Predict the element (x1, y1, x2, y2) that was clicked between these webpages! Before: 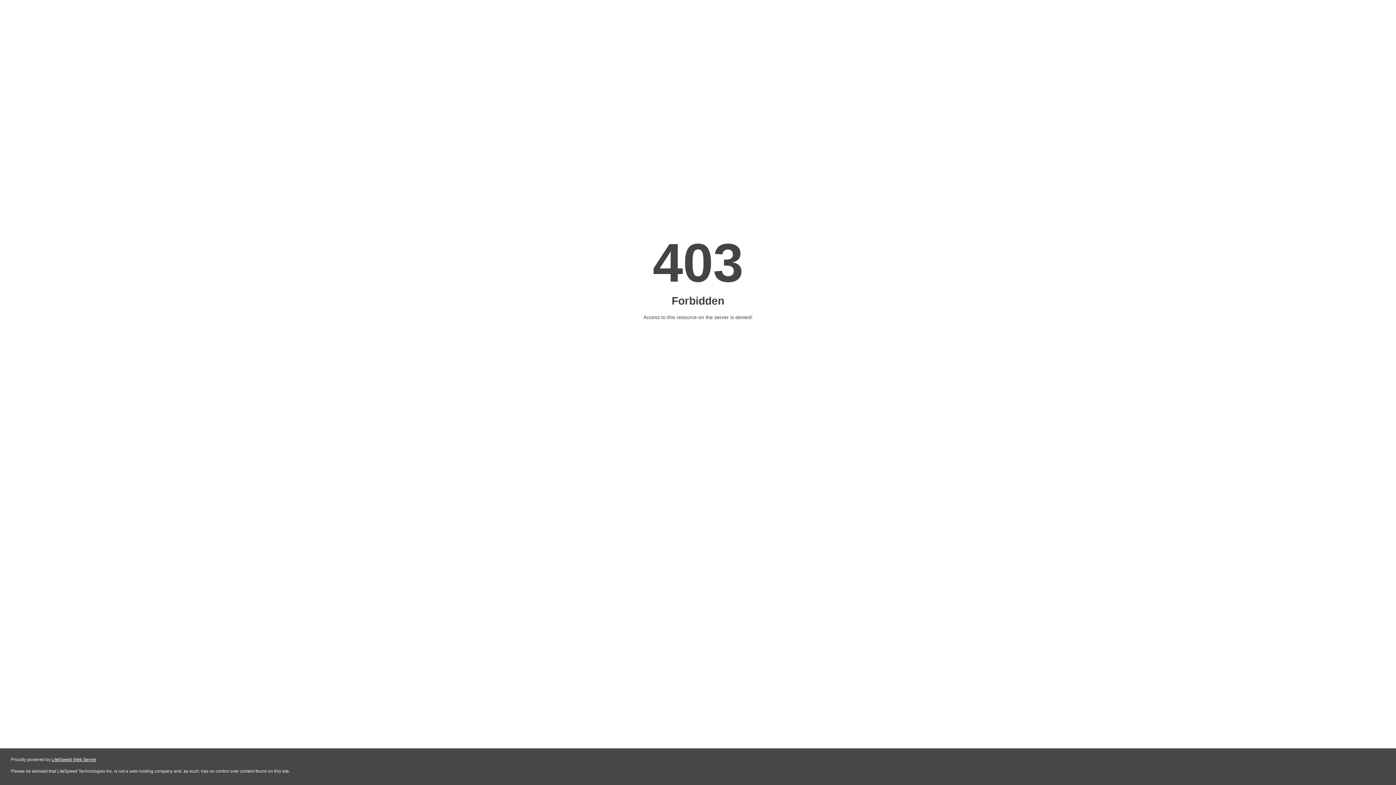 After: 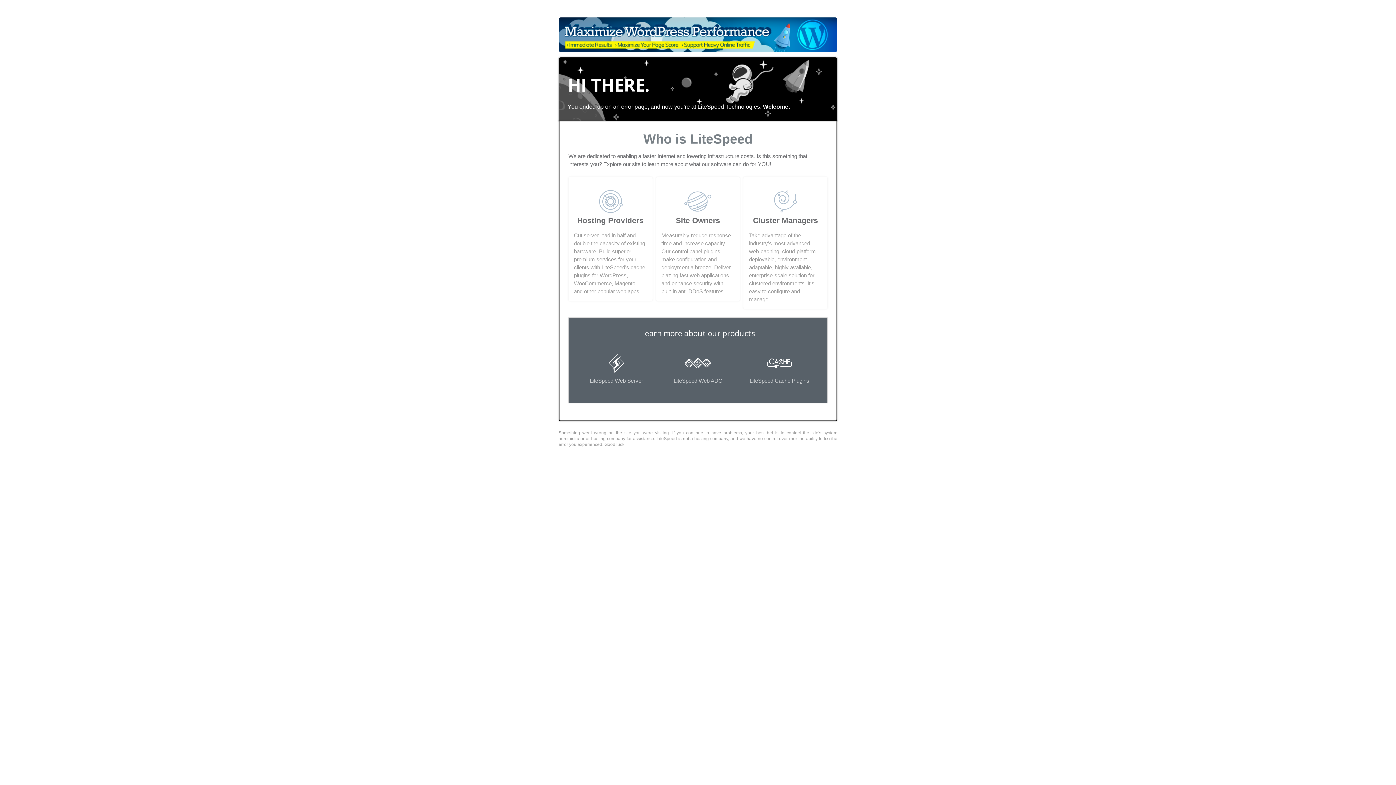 Action: bbox: (51, 757, 96, 762) label: LiteSpeed Web Server